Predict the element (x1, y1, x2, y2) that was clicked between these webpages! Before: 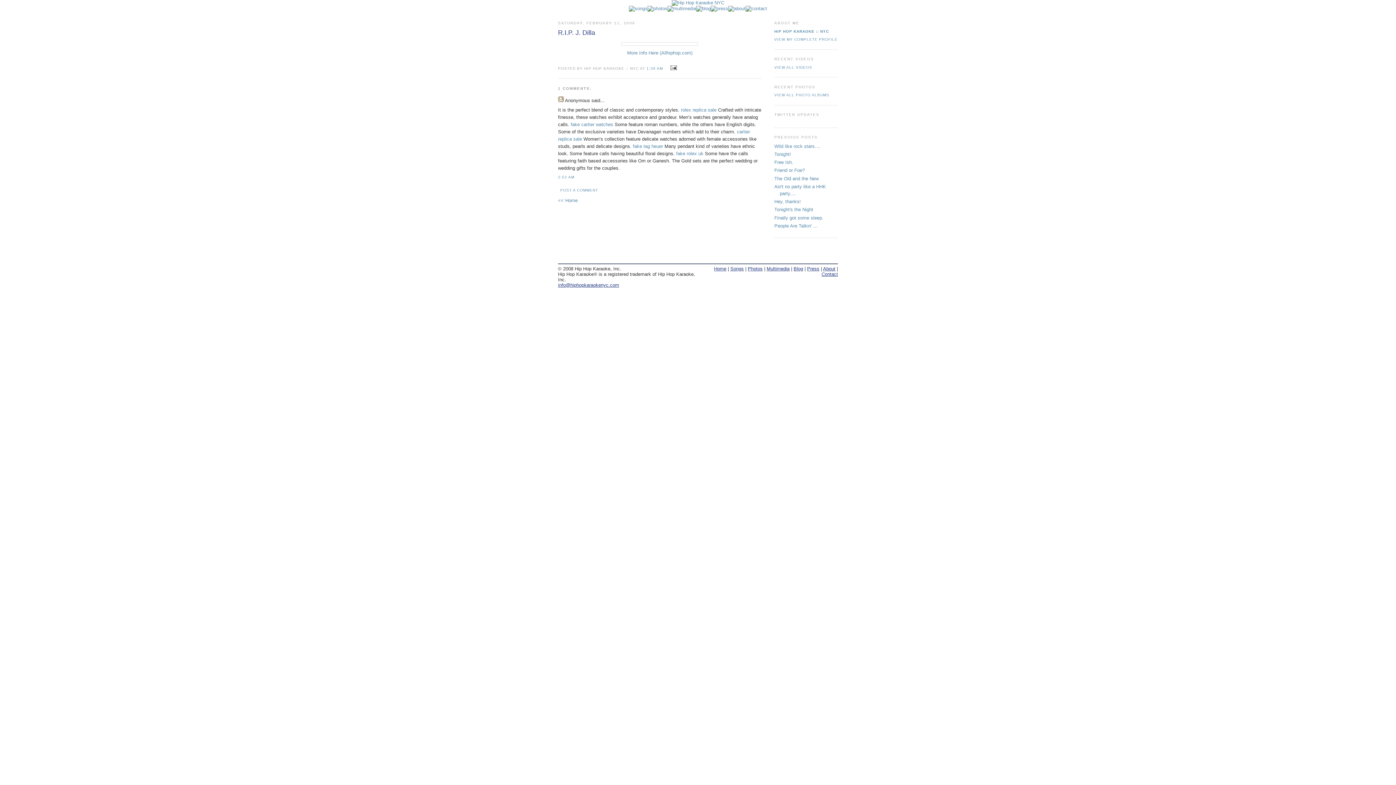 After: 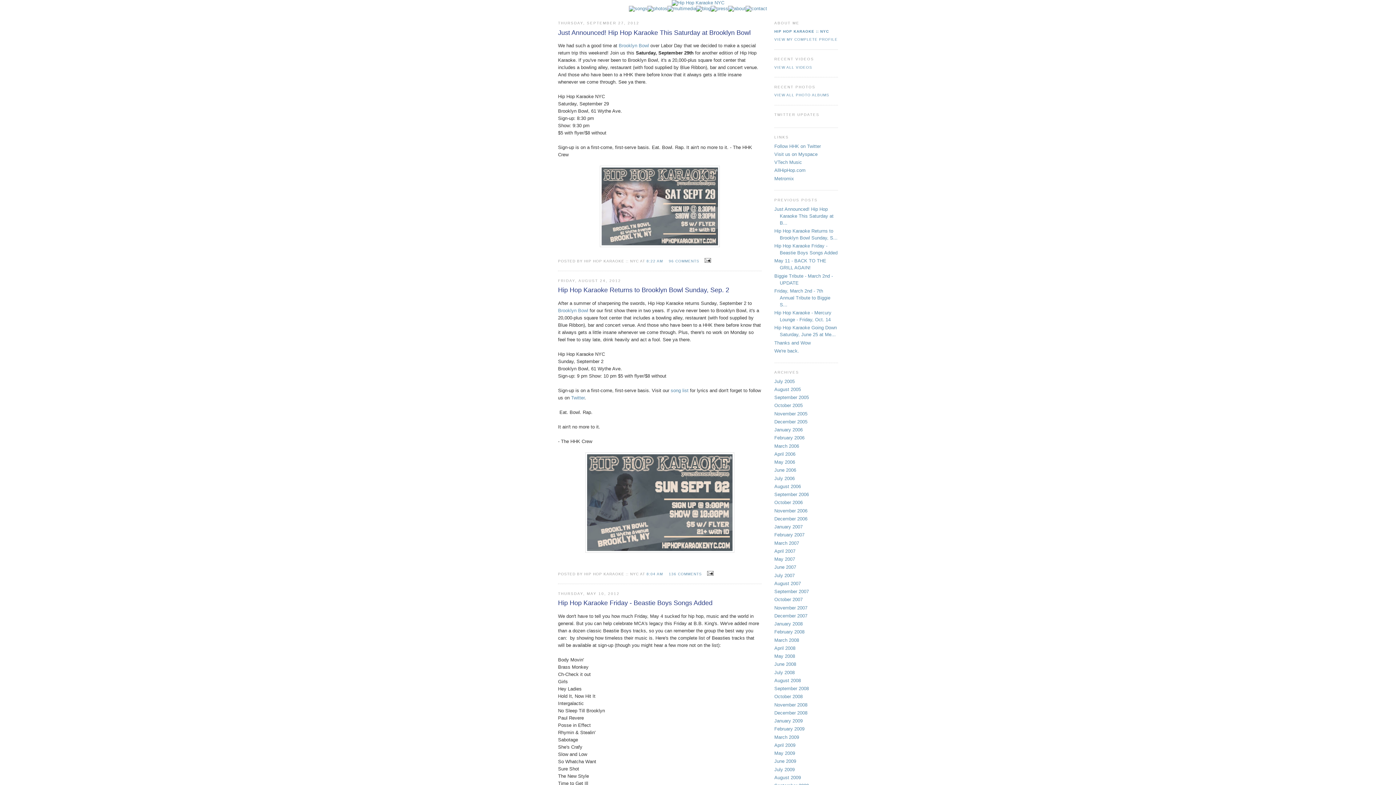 Action: bbox: (558, 197, 577, 203) label: << Home